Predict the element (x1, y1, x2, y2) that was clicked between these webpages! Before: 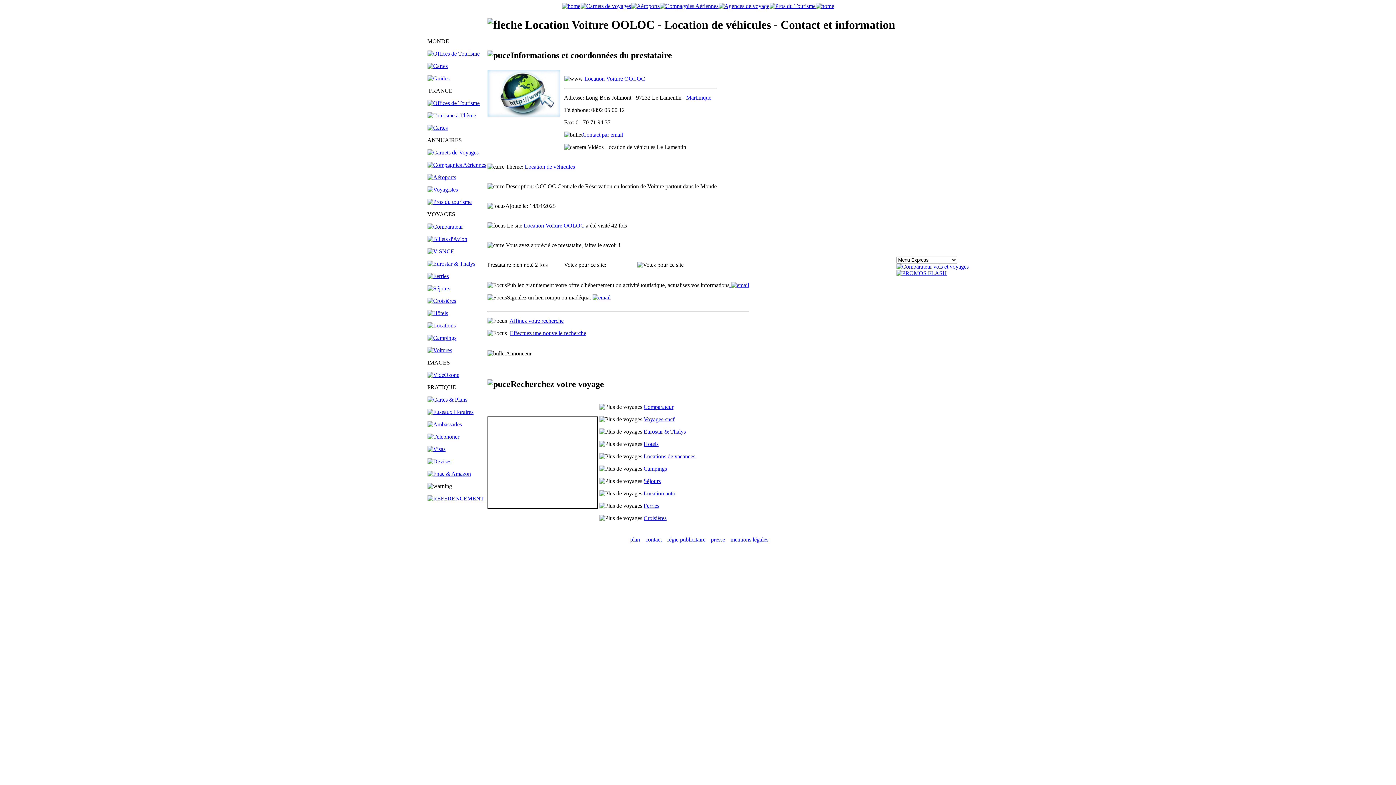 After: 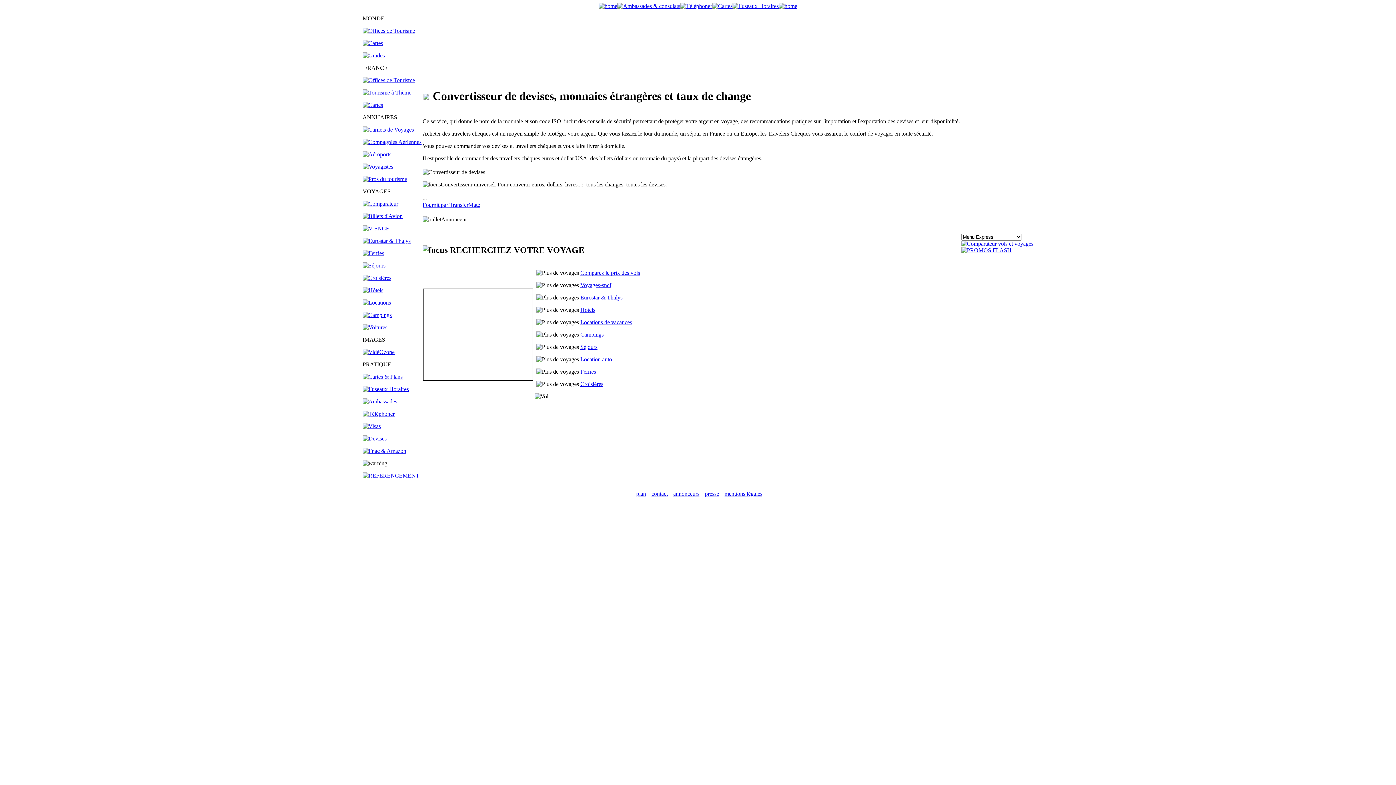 Action: bbox: (427, 458, 451, 464)